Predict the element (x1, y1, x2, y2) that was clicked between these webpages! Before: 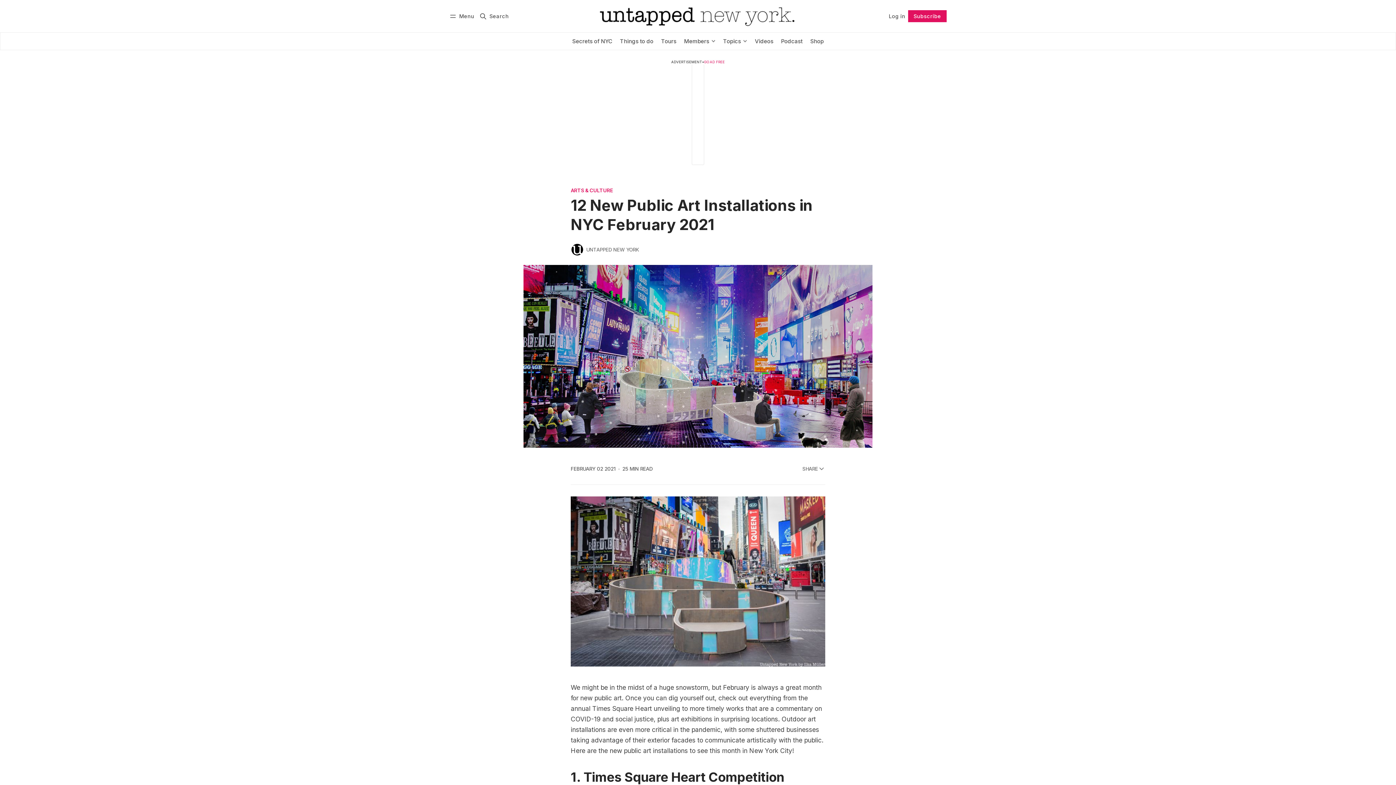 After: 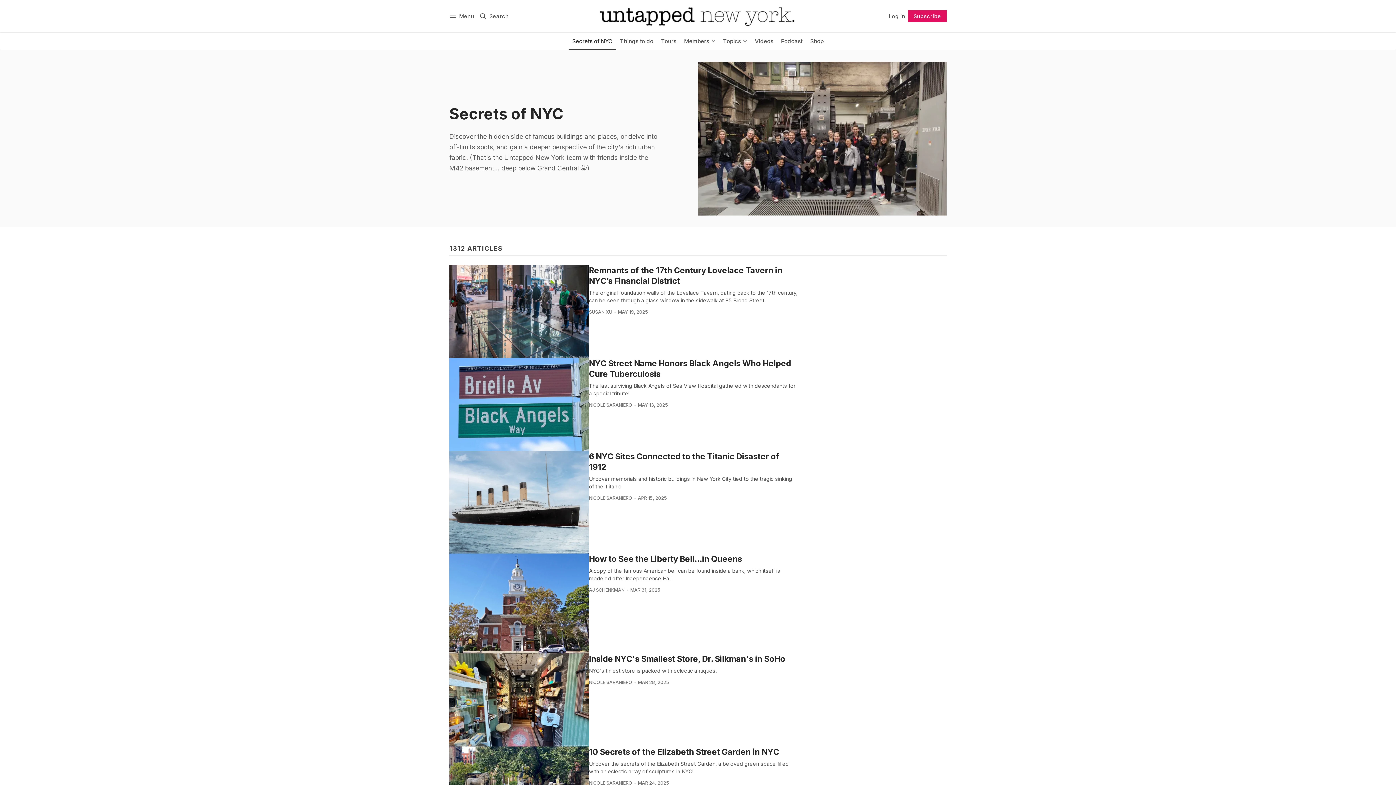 Action: bbox: (568, 32, 616, 50) label: Secrets of NYC